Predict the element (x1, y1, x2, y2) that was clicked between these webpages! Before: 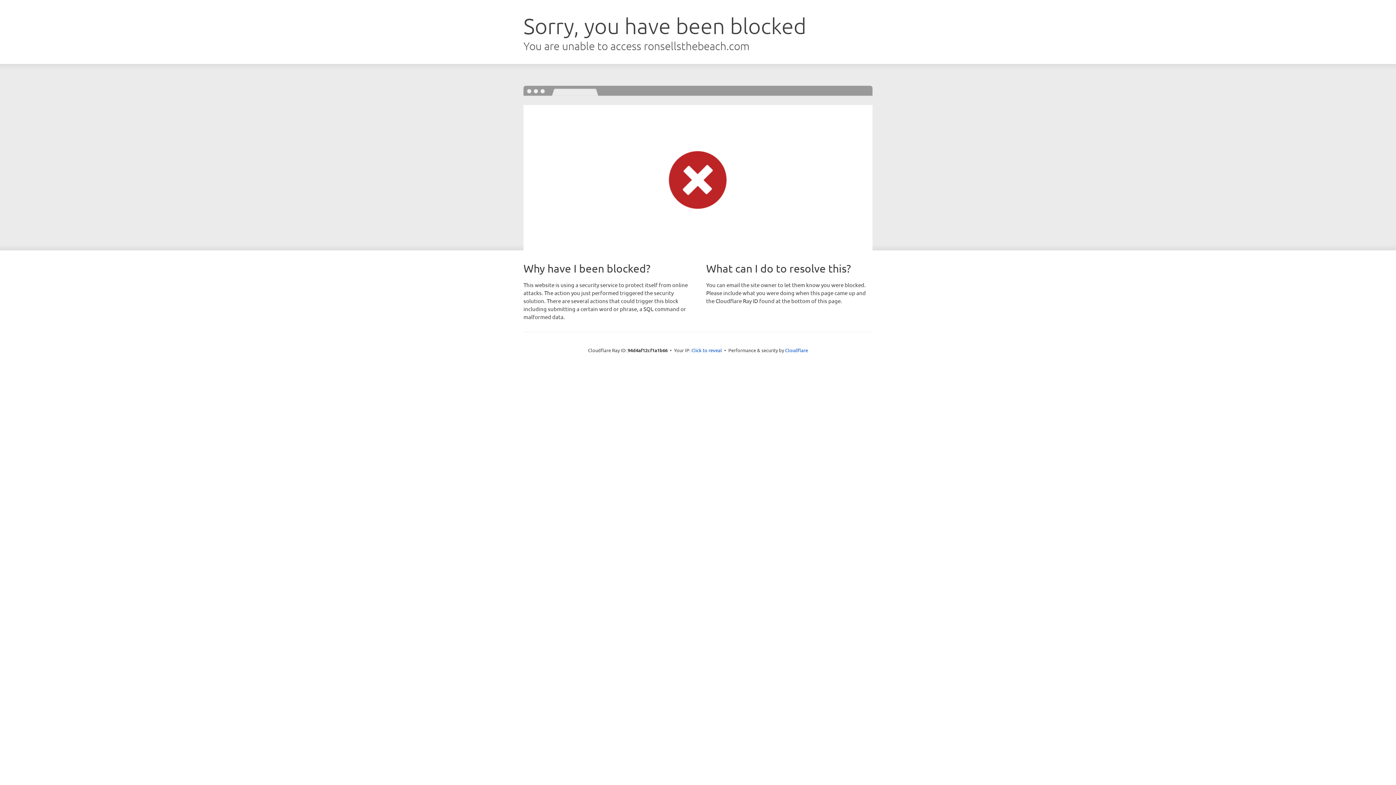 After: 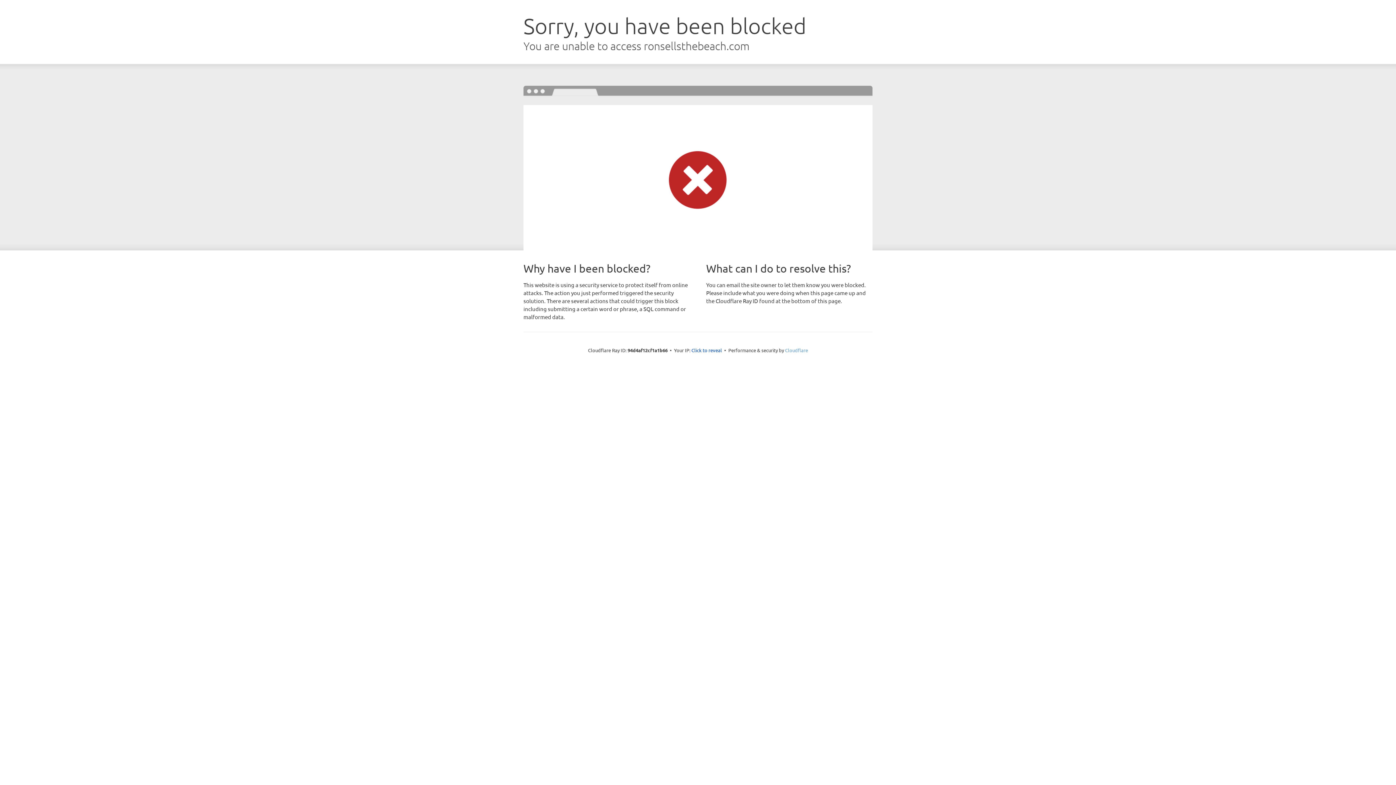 Action: label: Cloudflare bbox: (785, 347, 808, 353)